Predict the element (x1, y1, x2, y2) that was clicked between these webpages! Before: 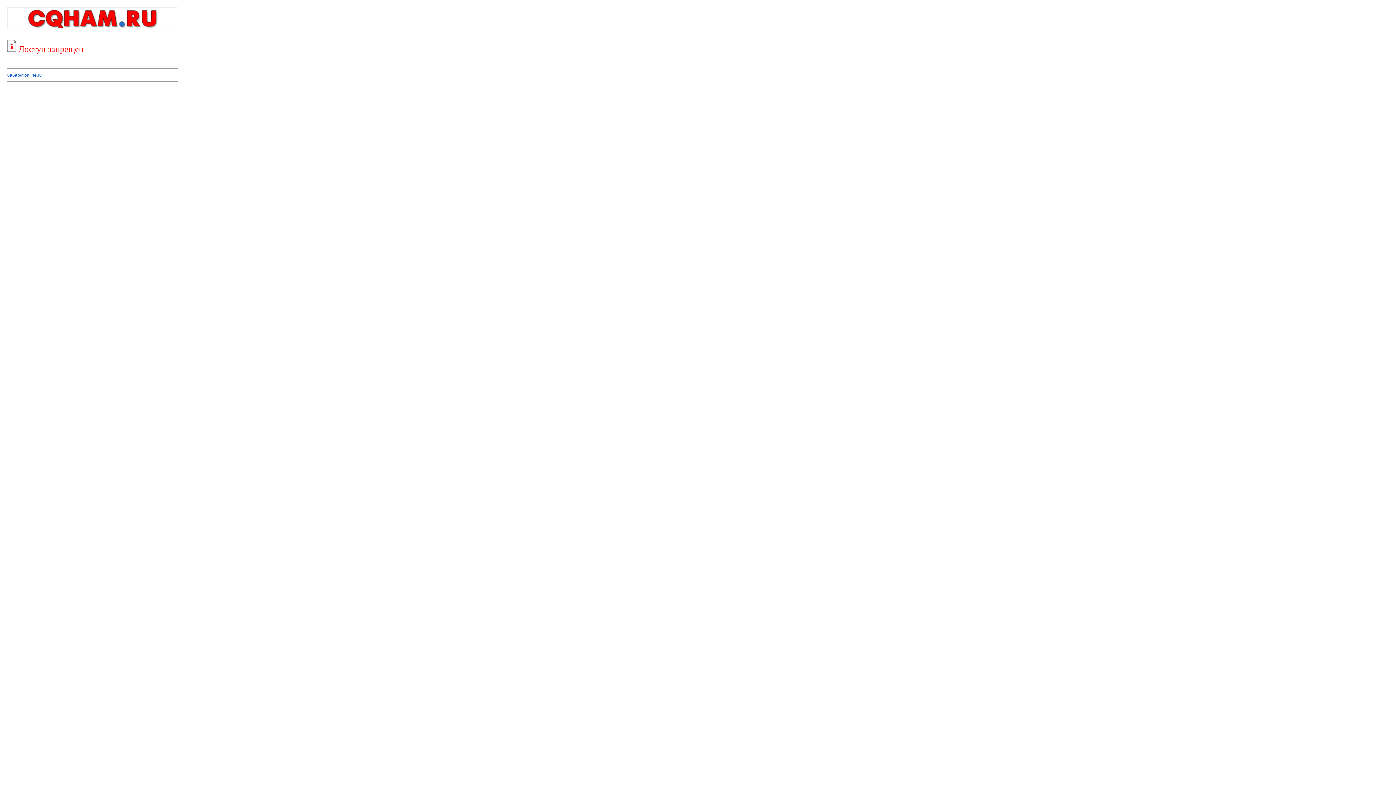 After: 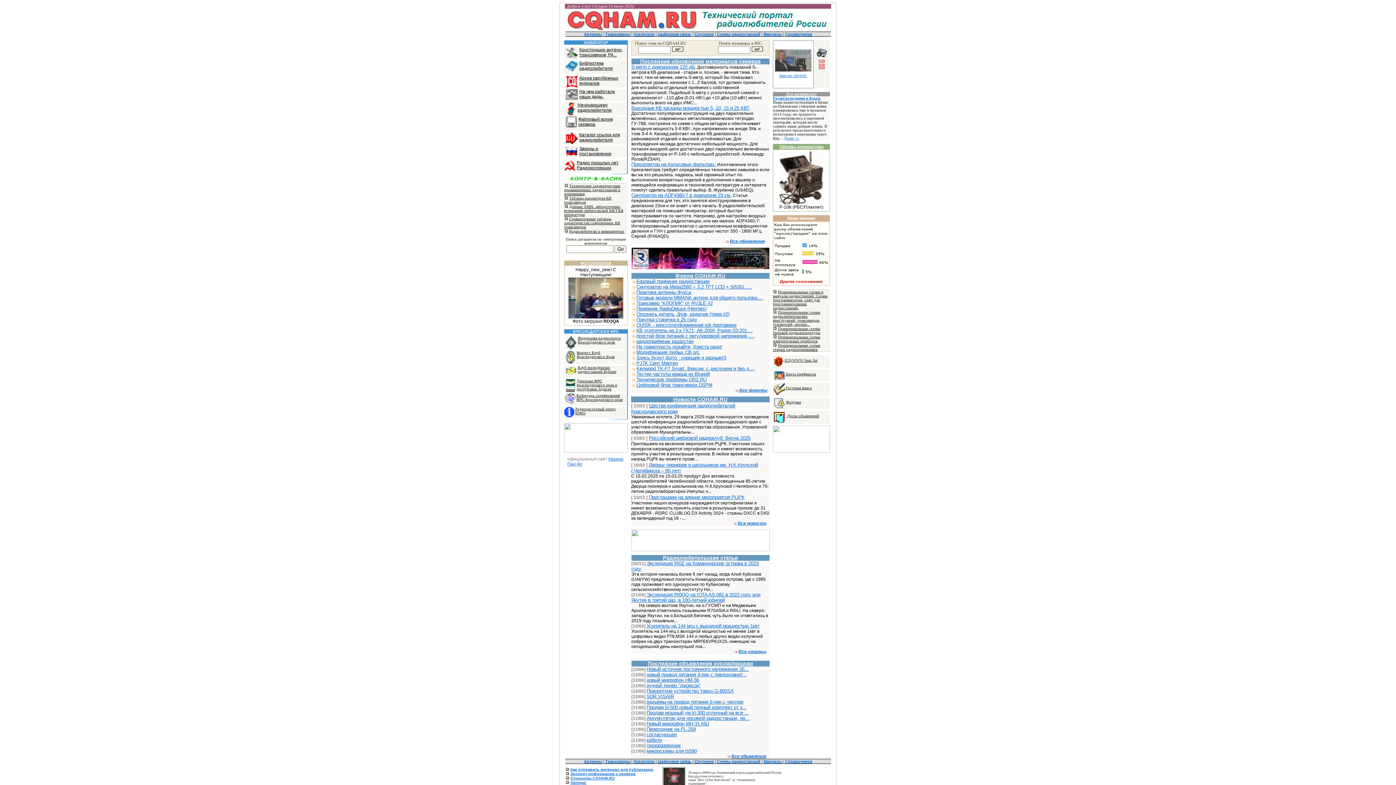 Action: bbox: (7, 25, 177, 30)